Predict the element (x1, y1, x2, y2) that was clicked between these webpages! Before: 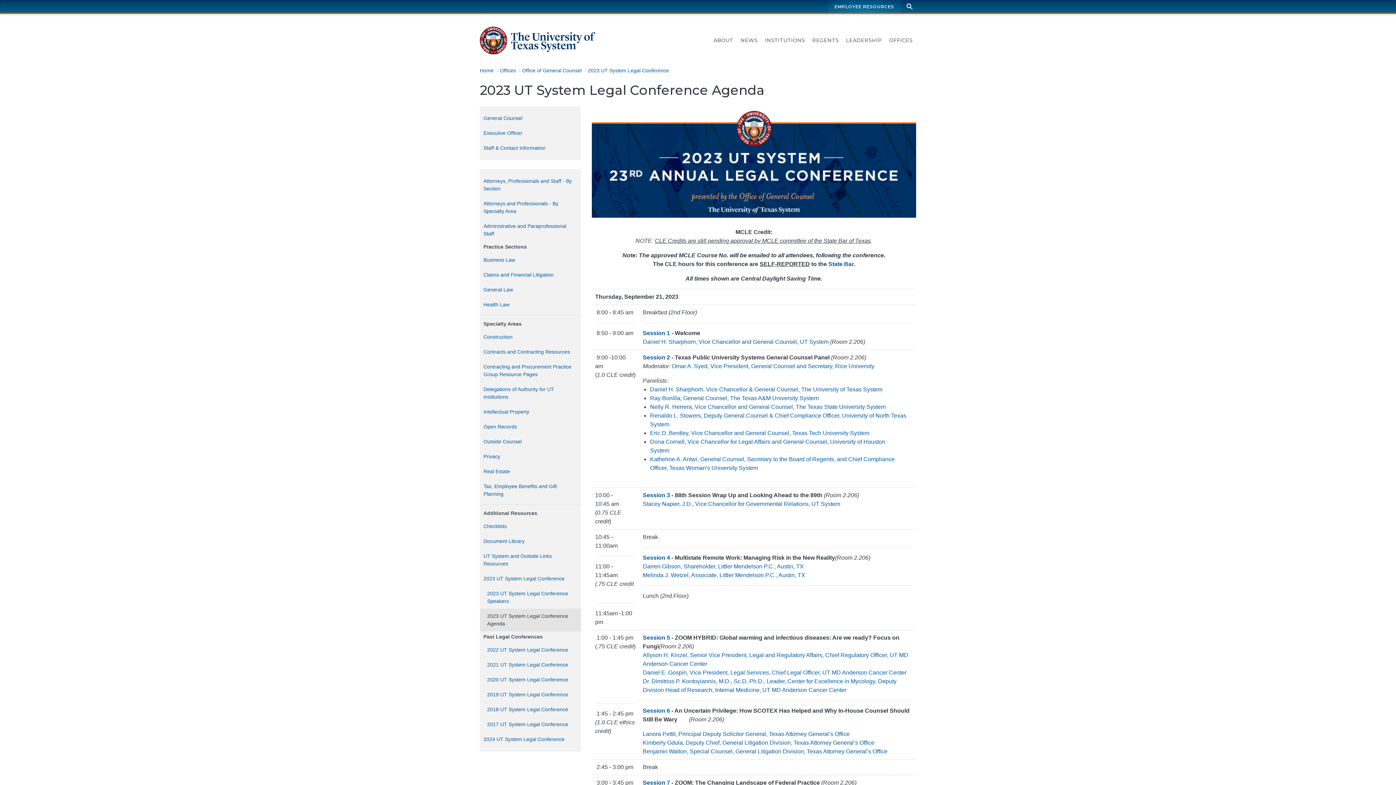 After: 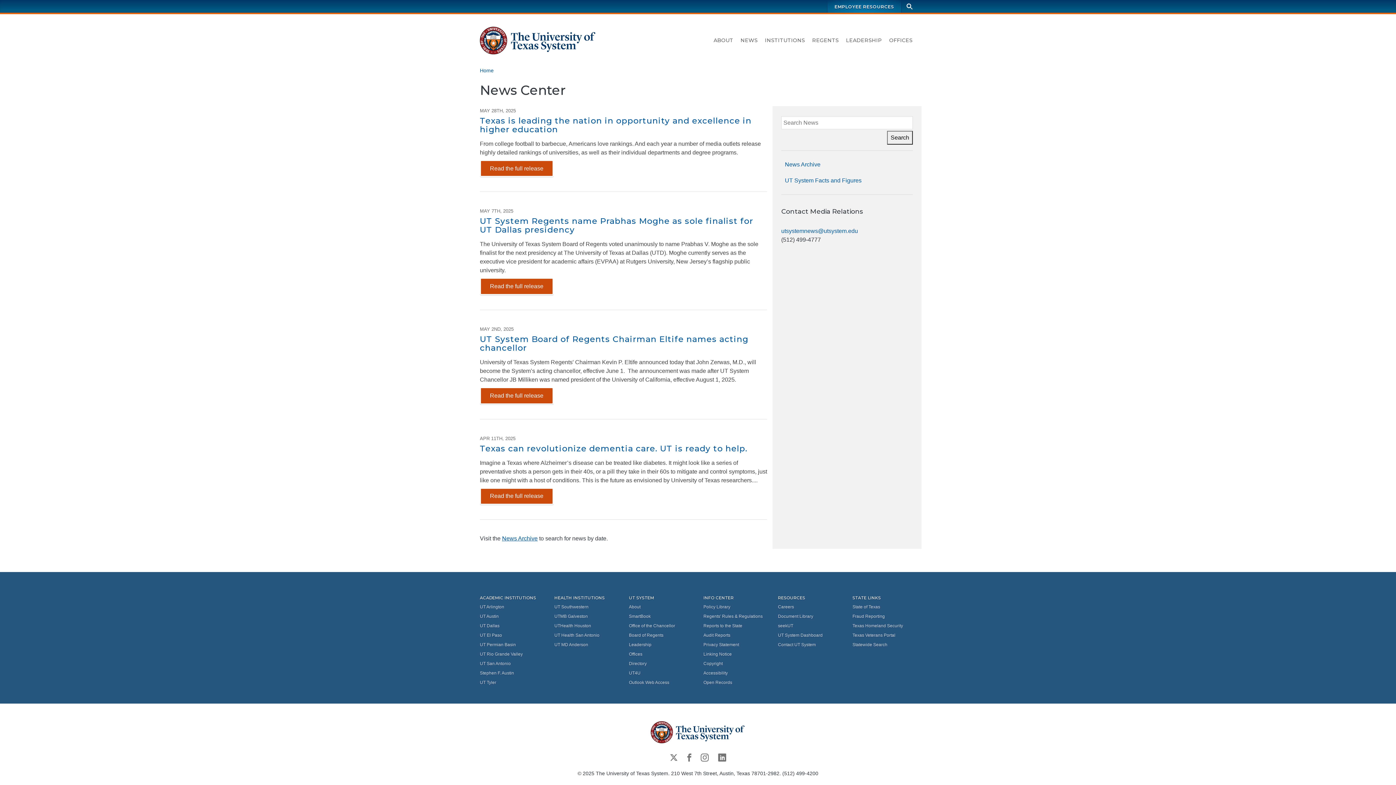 Action: bbox: (737, 34, 761, 46) label: NEWS